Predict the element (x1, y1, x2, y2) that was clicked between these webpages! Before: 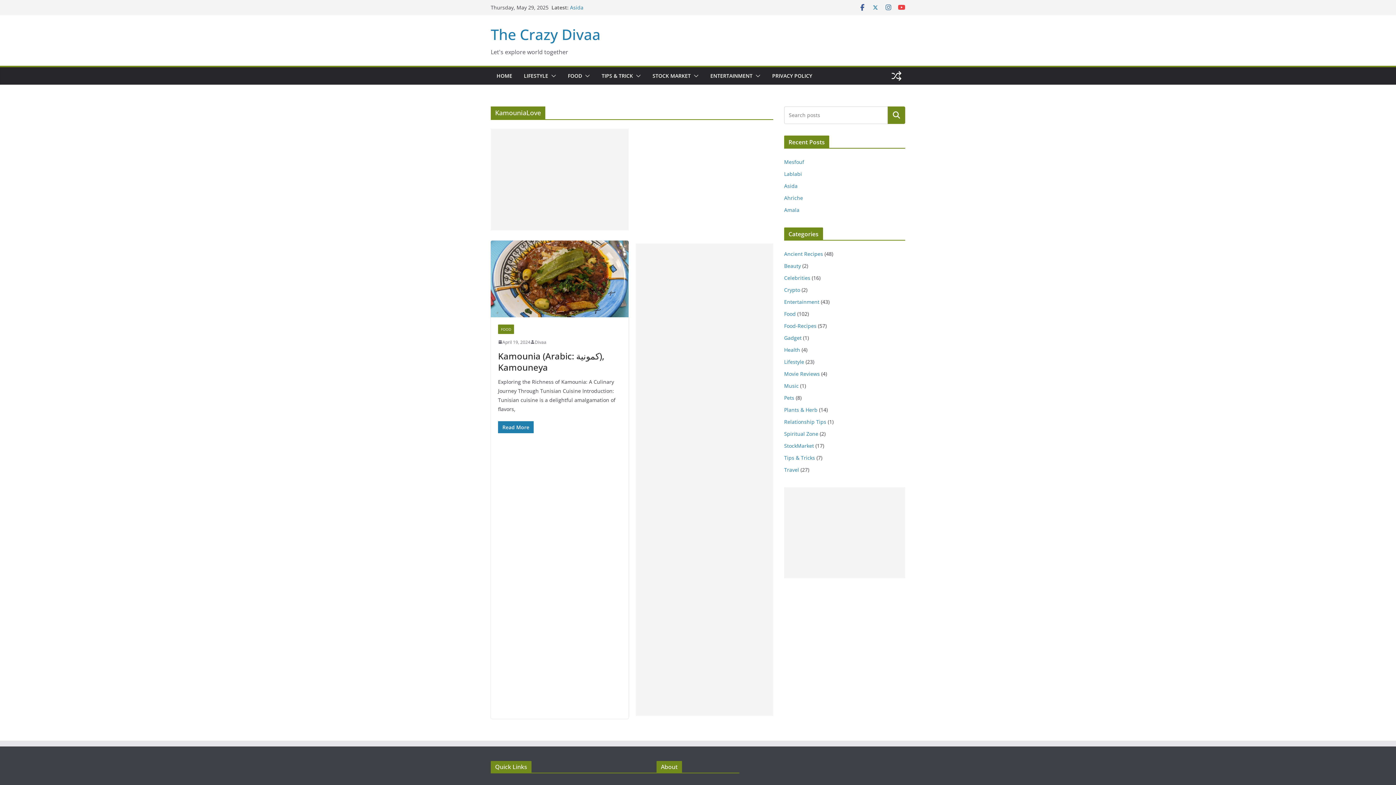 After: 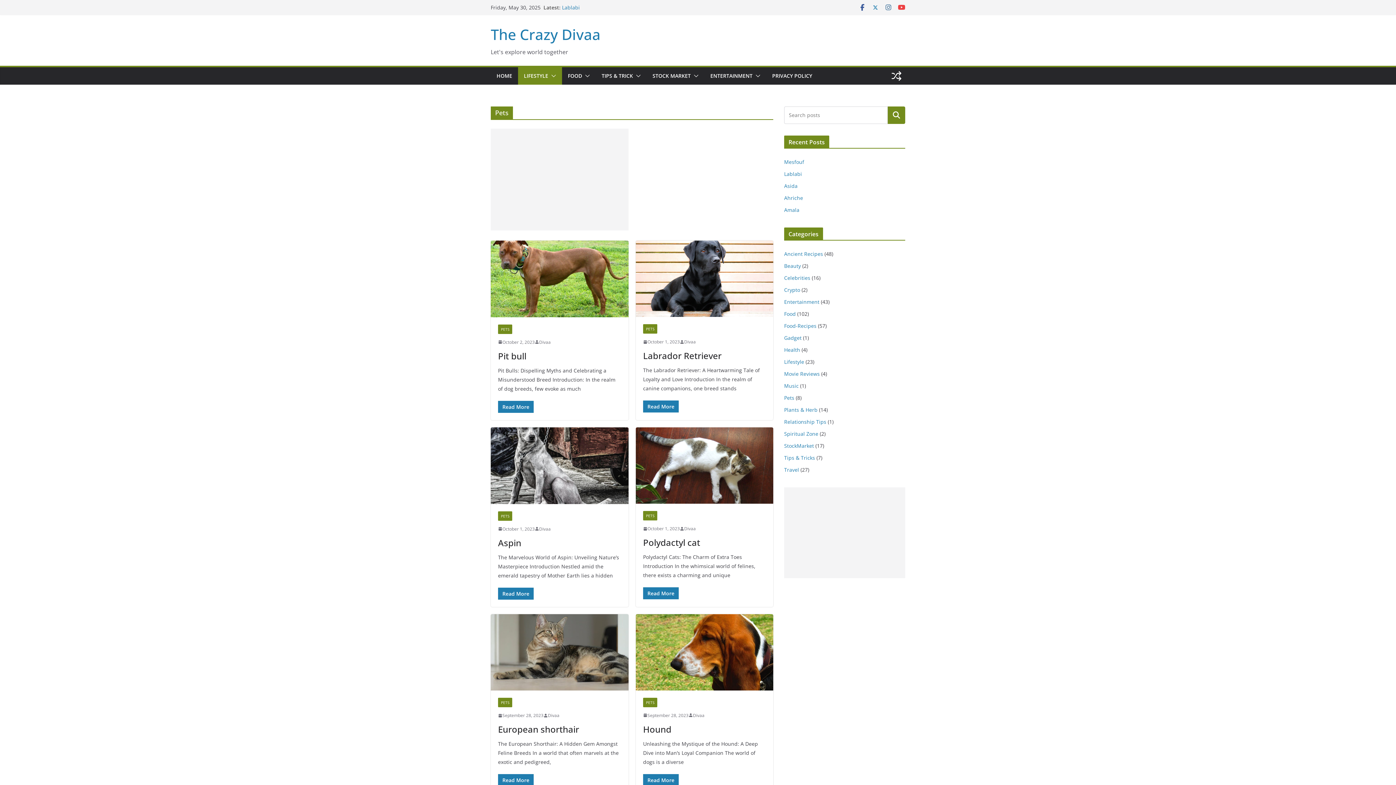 Action: label: Pets bbox: (784, 394, 794, 401)